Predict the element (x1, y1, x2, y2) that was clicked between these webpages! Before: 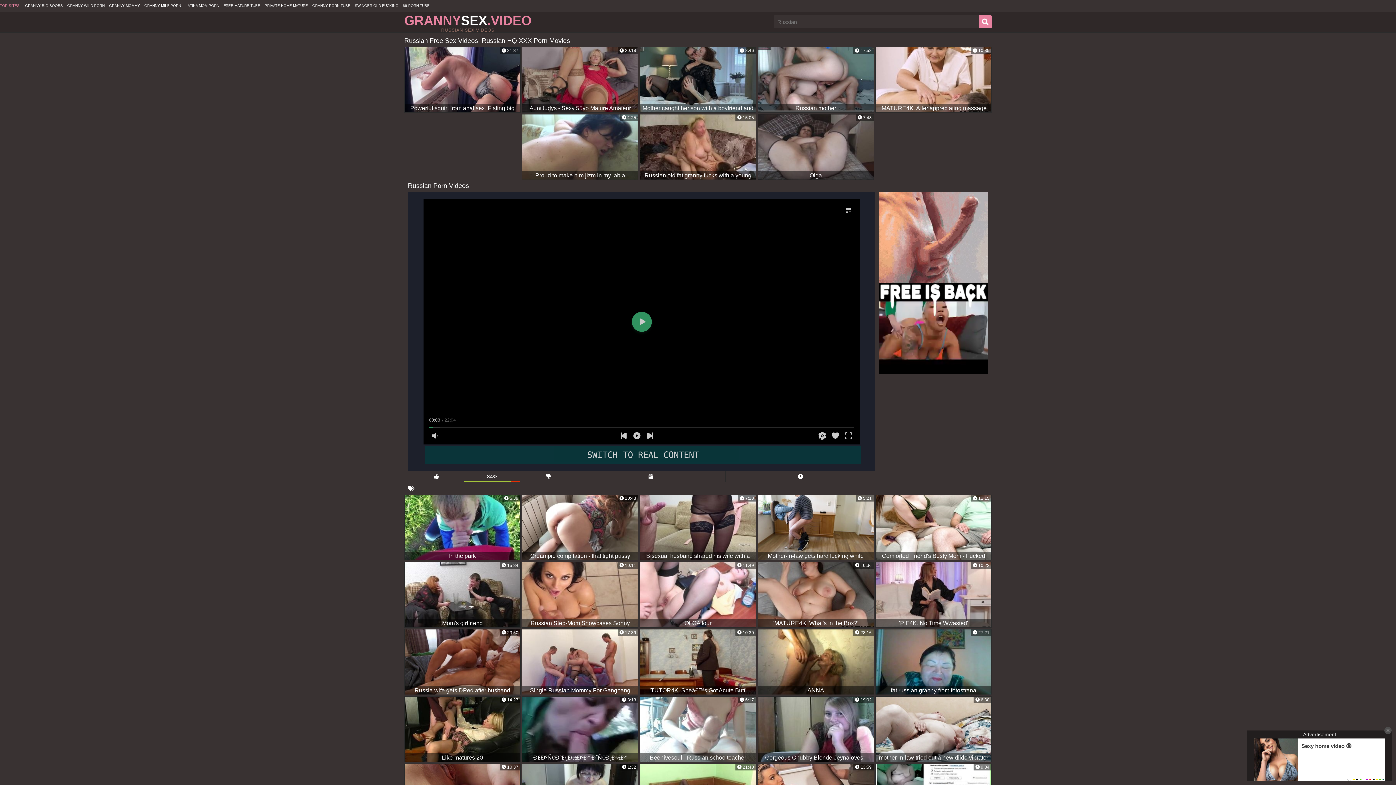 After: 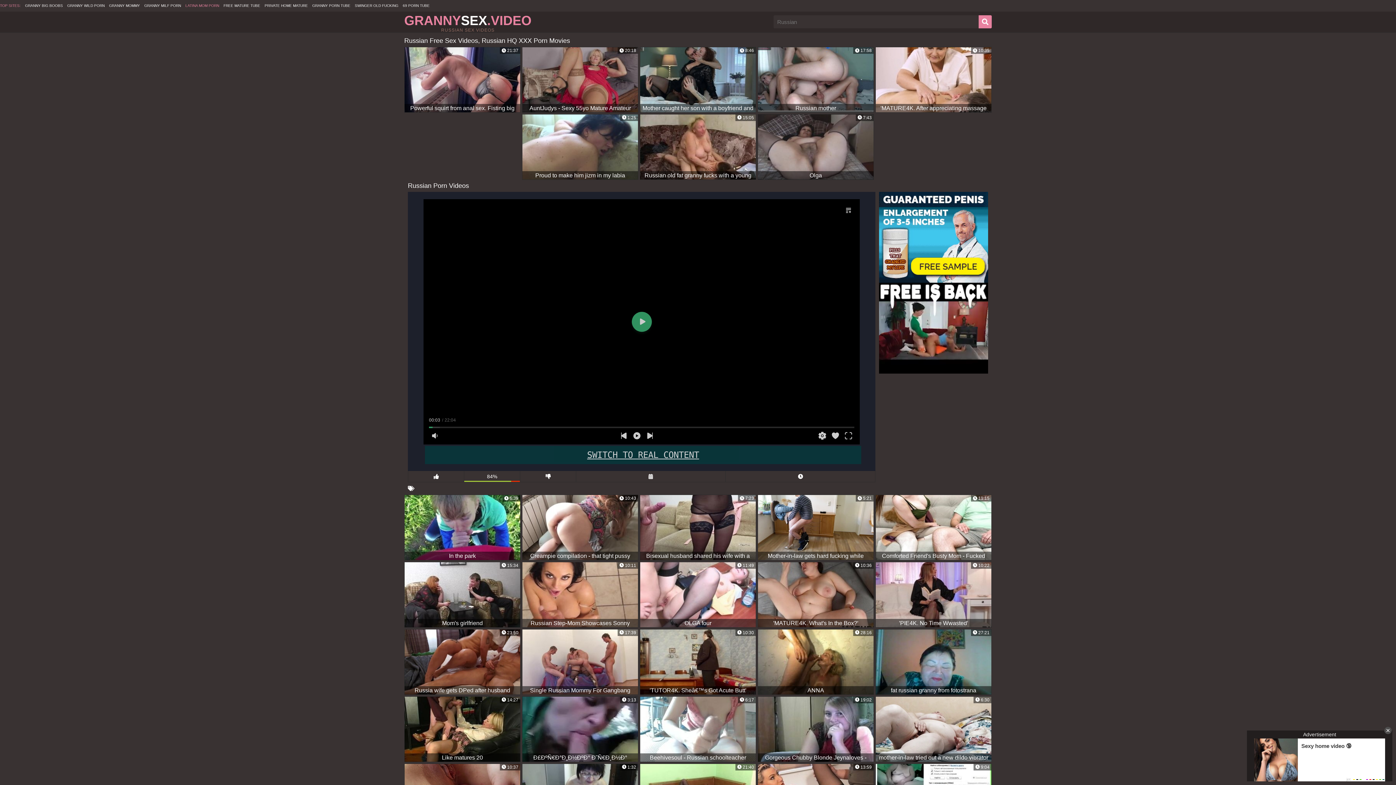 Action: bbox: (185, 0, 219, 11) label: LATINA MOM PORN